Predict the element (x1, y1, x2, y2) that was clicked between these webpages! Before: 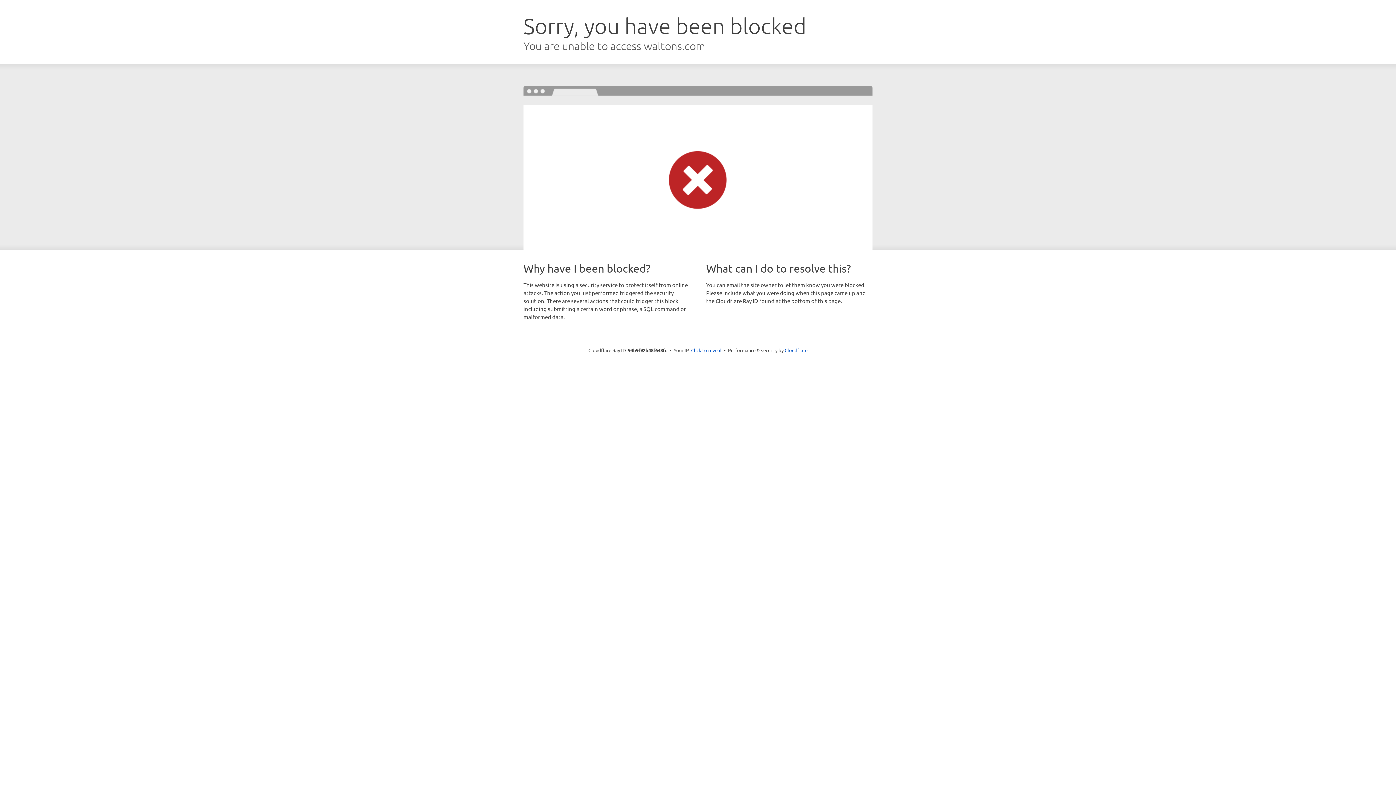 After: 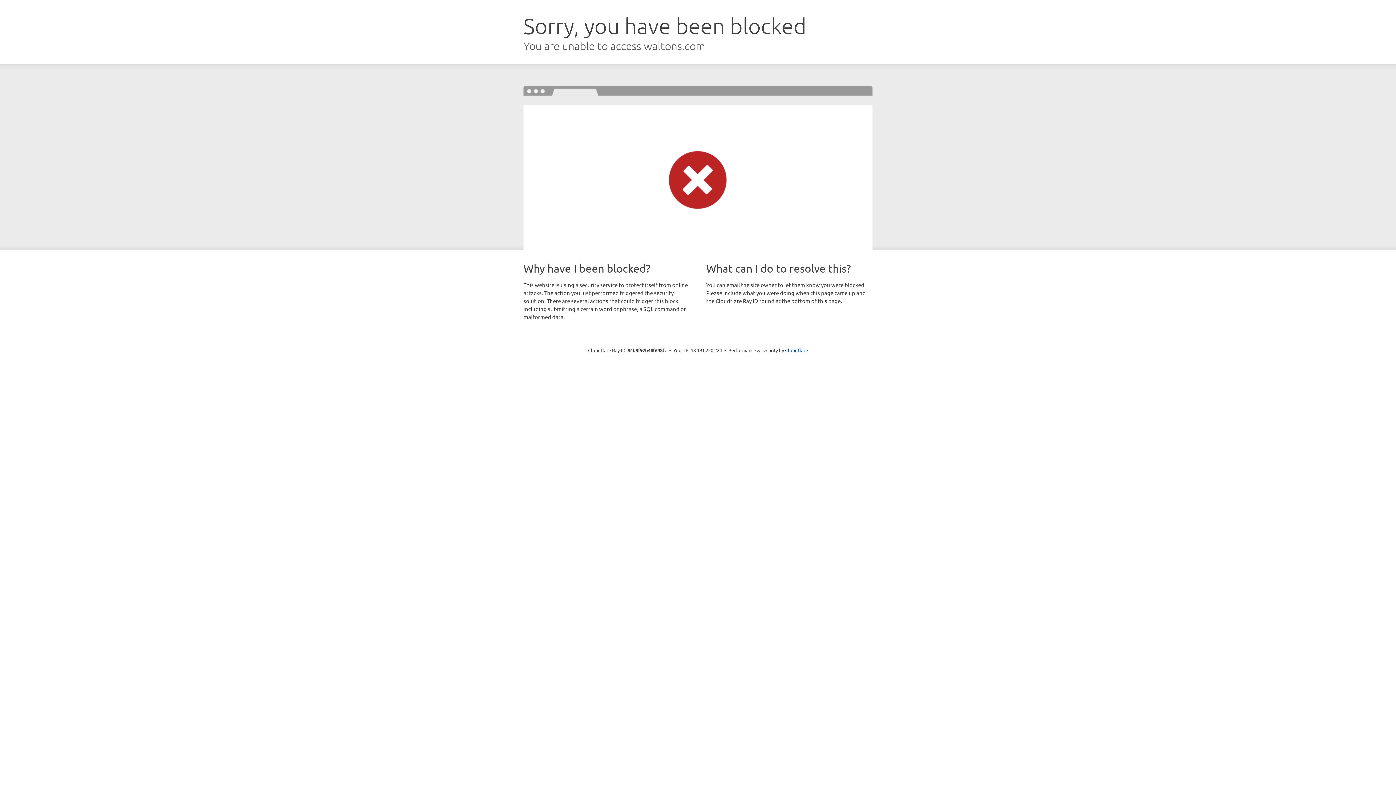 Action: label: Click to reveal bbox: (691, 346, 721, 353)